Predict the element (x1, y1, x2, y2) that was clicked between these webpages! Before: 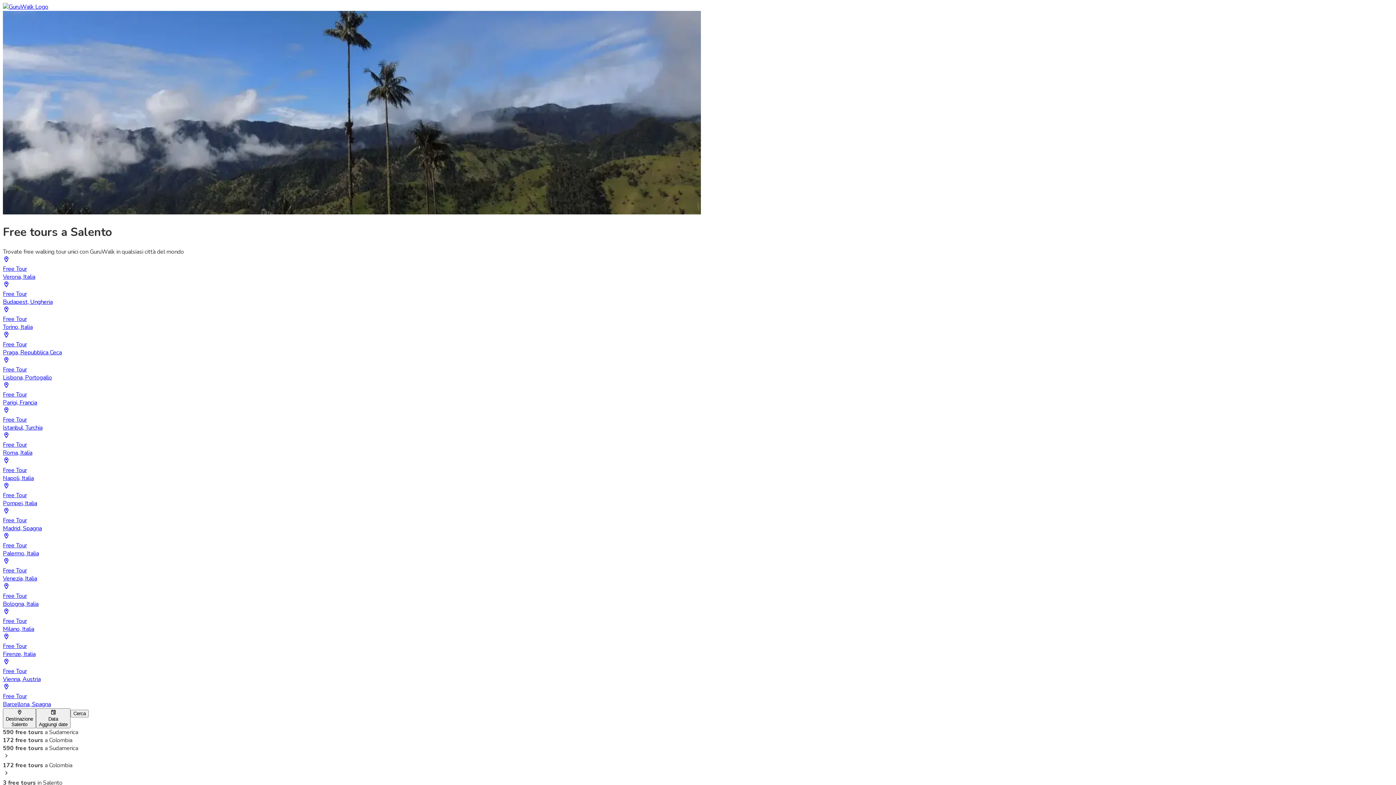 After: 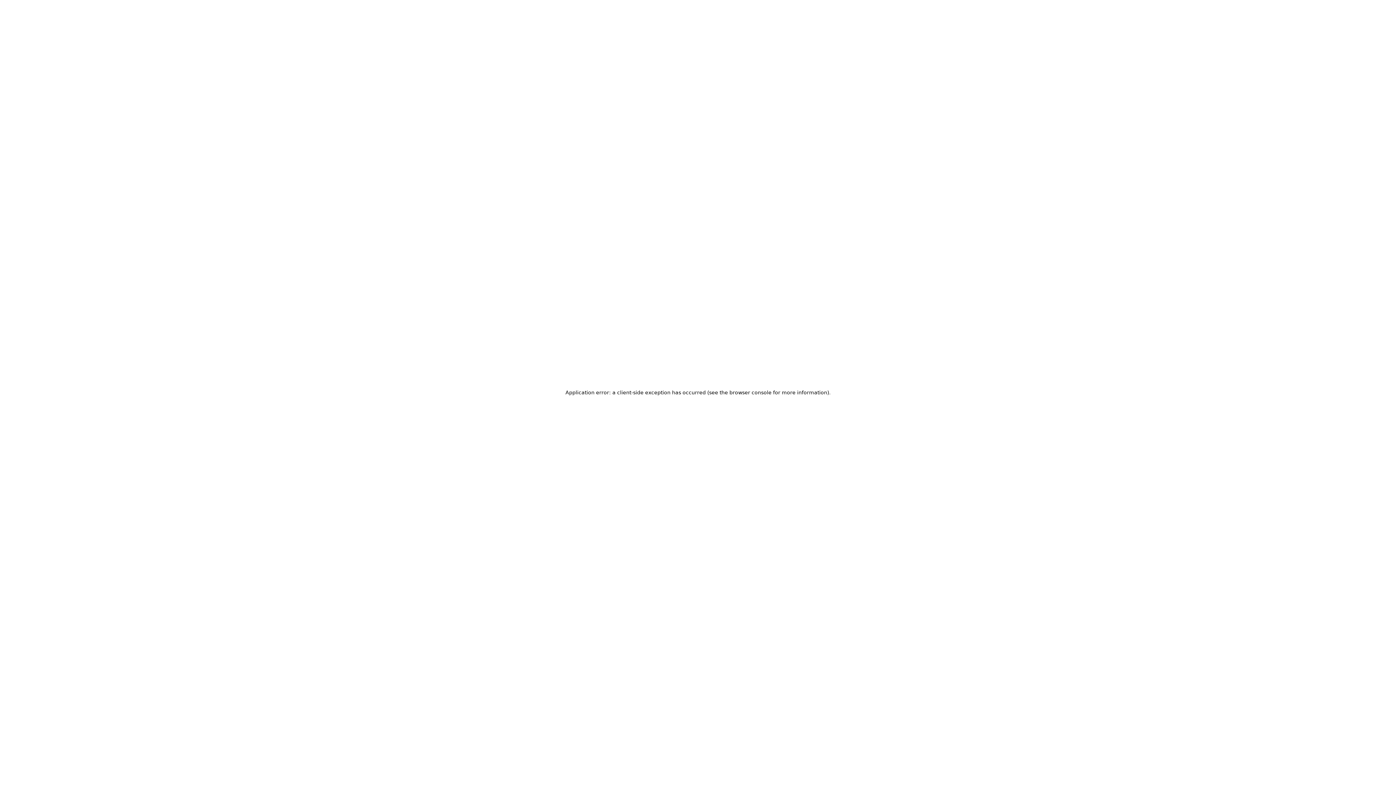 Action: bbox: (2, 557, 1393, 583) label: Free Tour
Venezia, Italia